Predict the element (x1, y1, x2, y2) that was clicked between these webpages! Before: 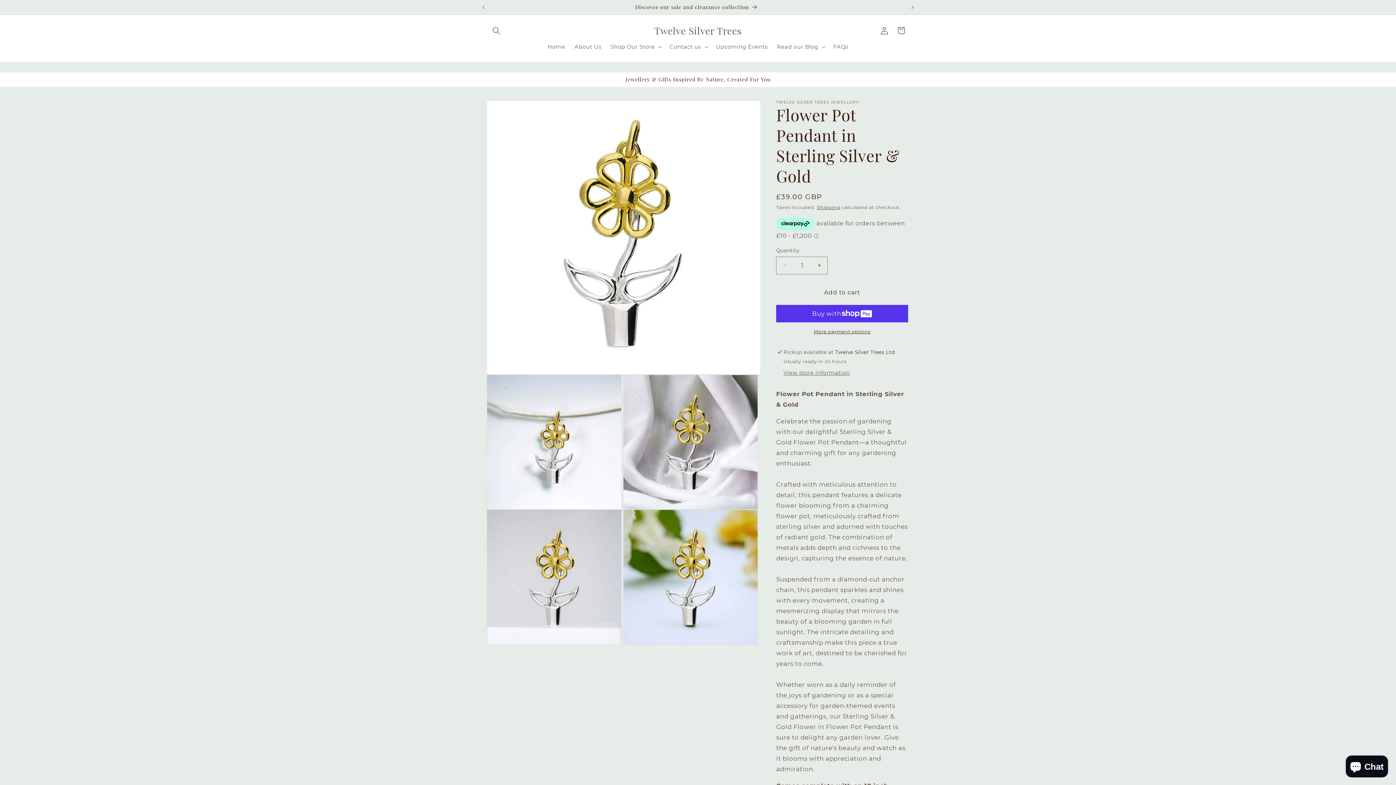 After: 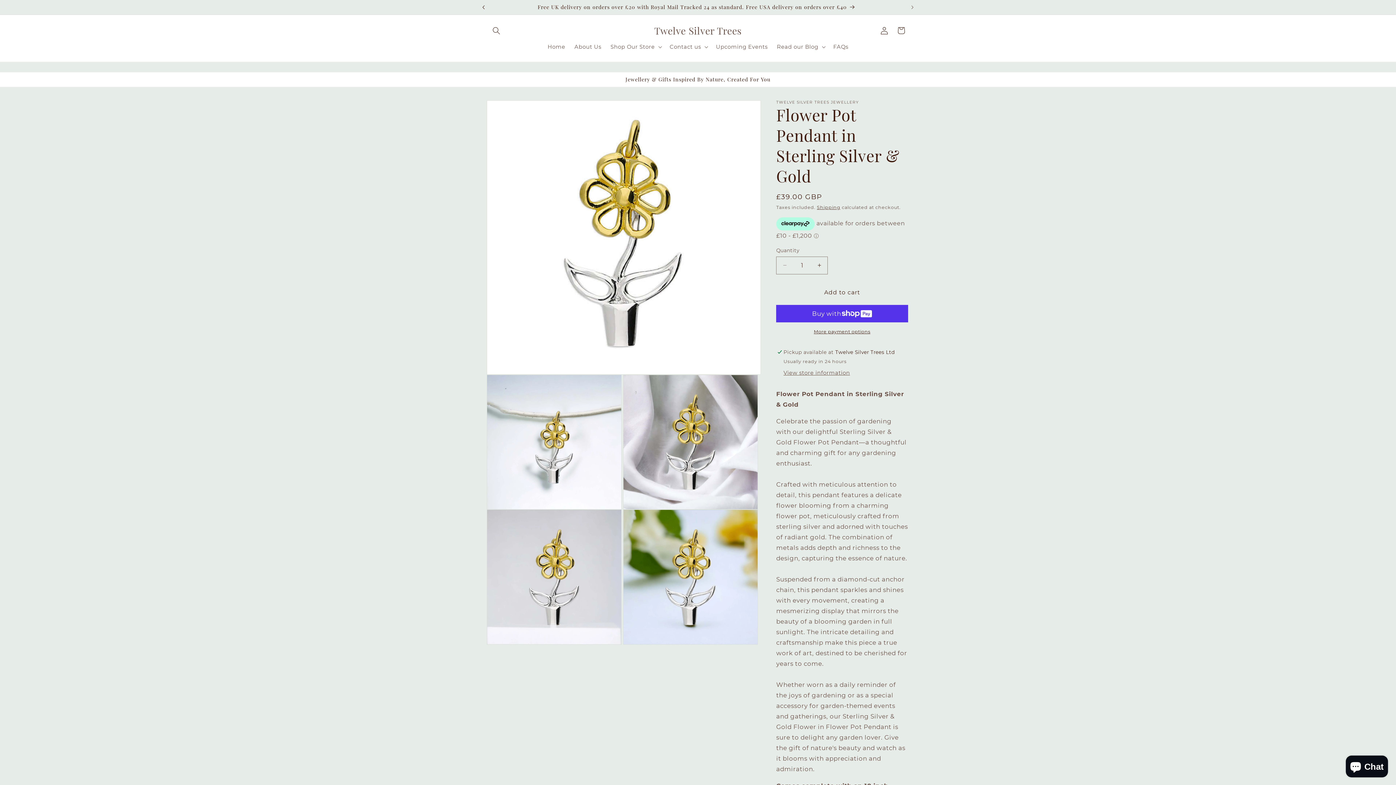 Action: bbox: (475, 0, 491, 14) label: Previous announcement